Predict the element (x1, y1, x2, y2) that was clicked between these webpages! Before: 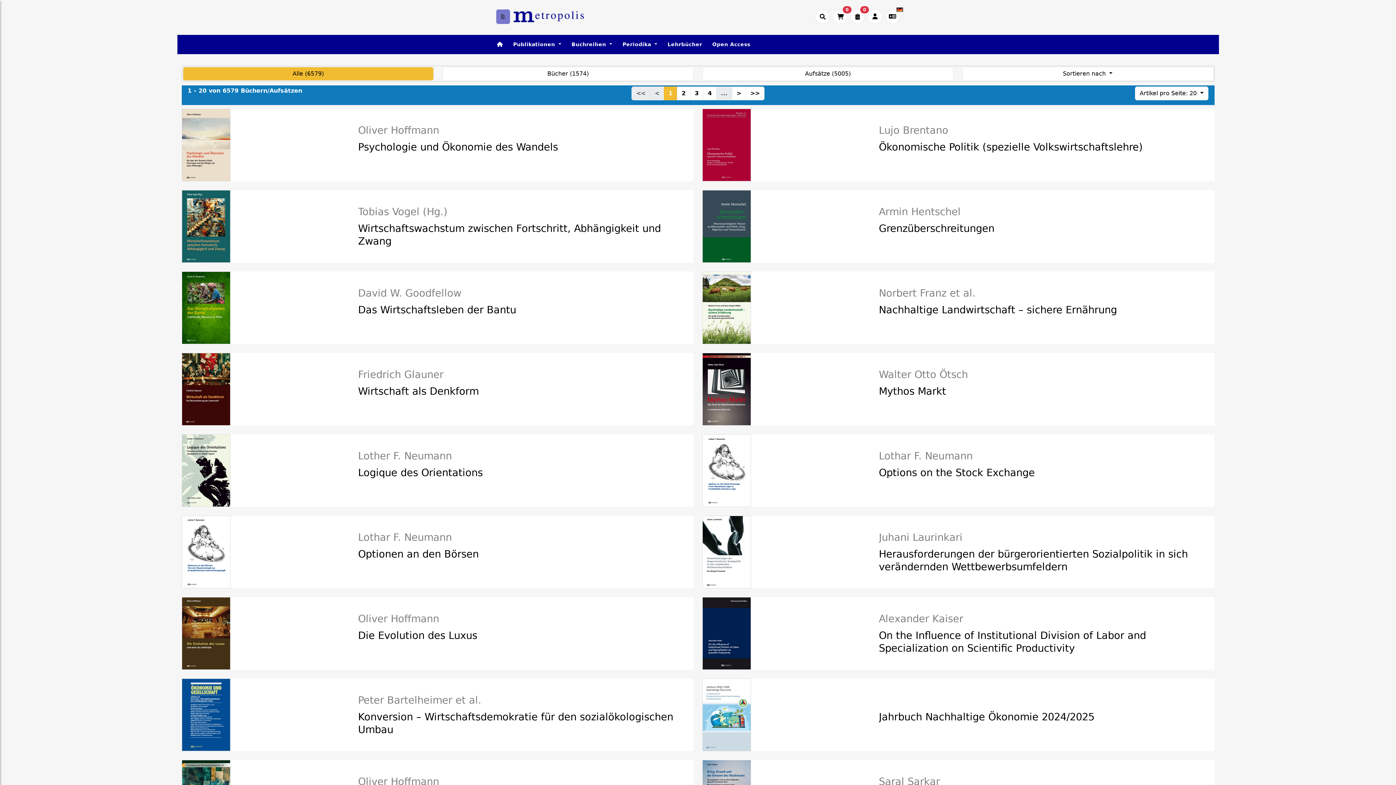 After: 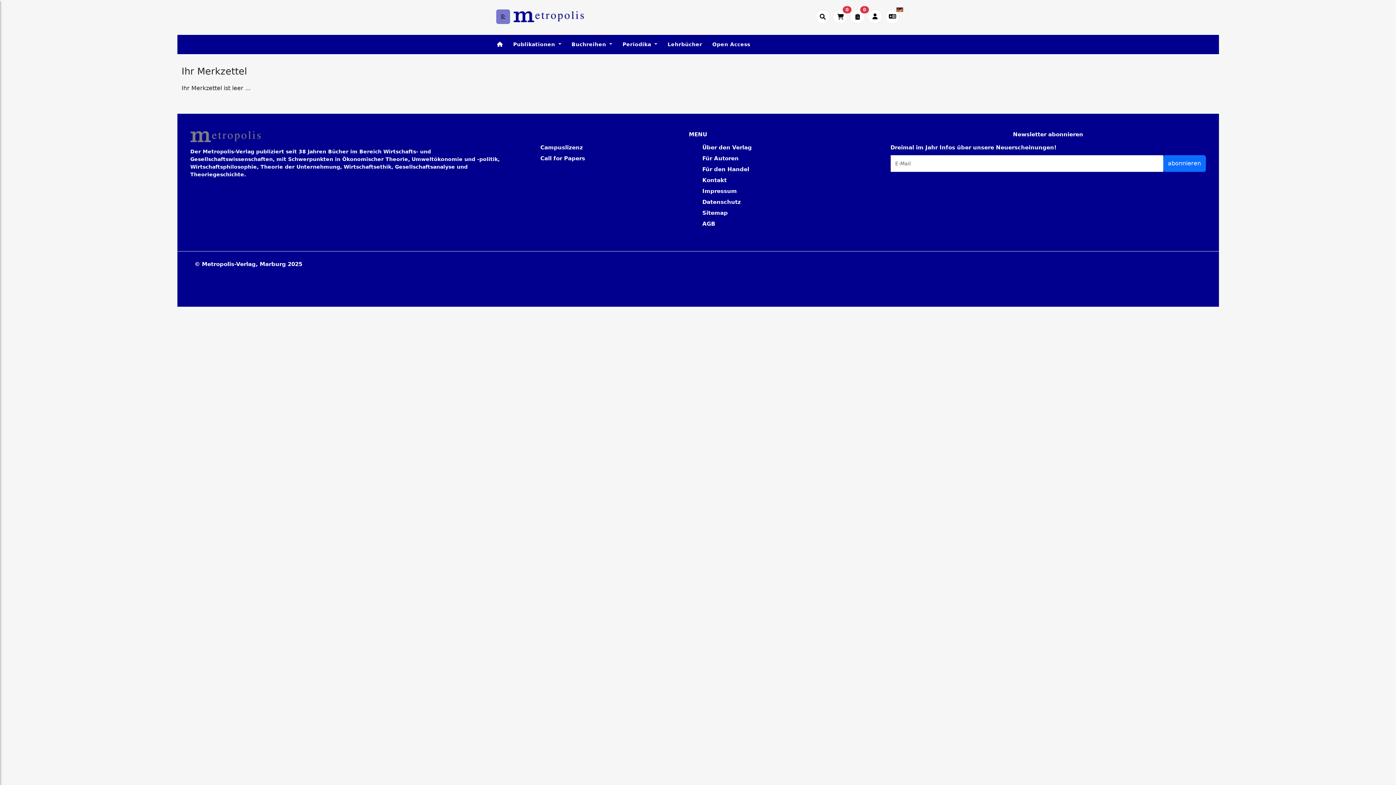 Action: bbox: (850, 9, 865, 24) label: 0